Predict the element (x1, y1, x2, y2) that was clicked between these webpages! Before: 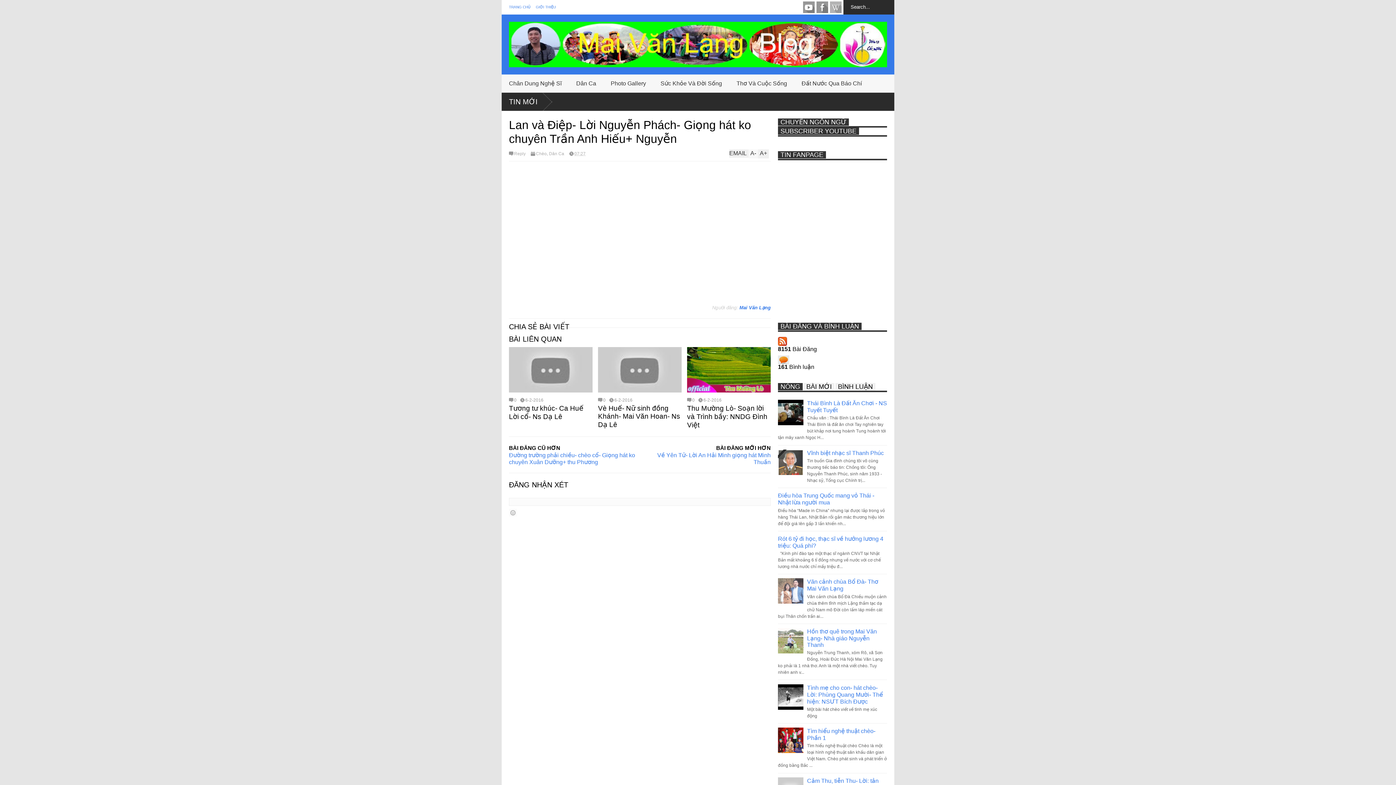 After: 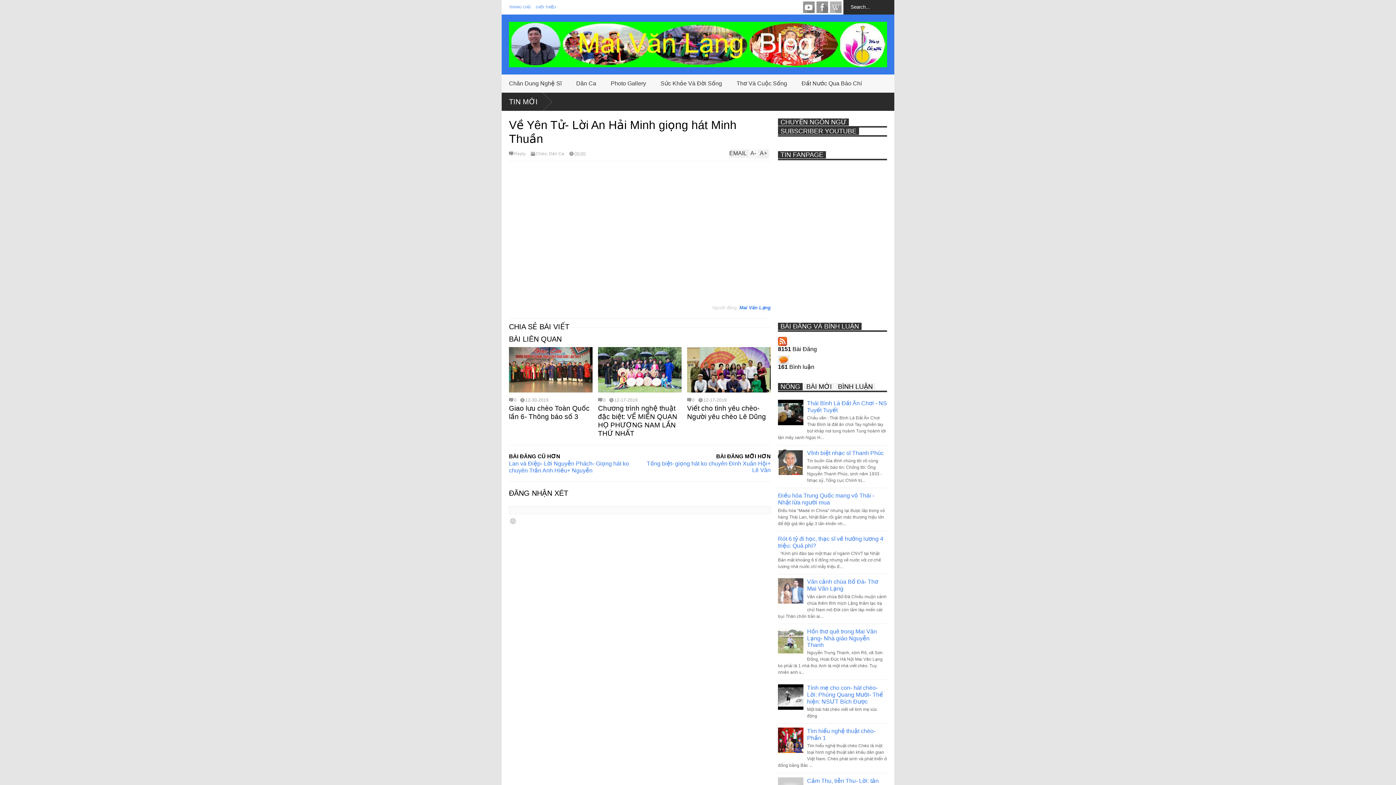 Action: bbox: (640, 451, 770, 465) label: Về Yên Tử- Lời An Hải Minh giọng hát Minh Thuần